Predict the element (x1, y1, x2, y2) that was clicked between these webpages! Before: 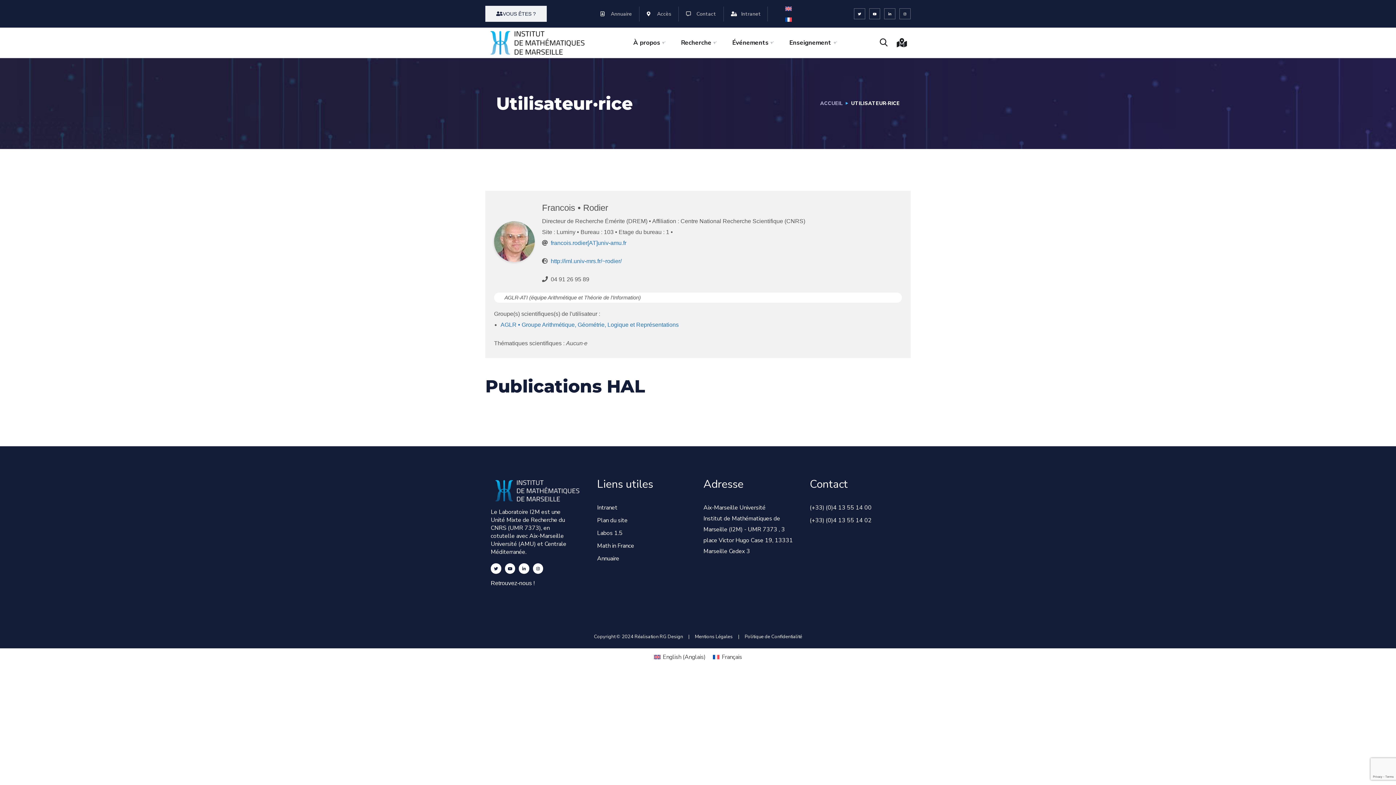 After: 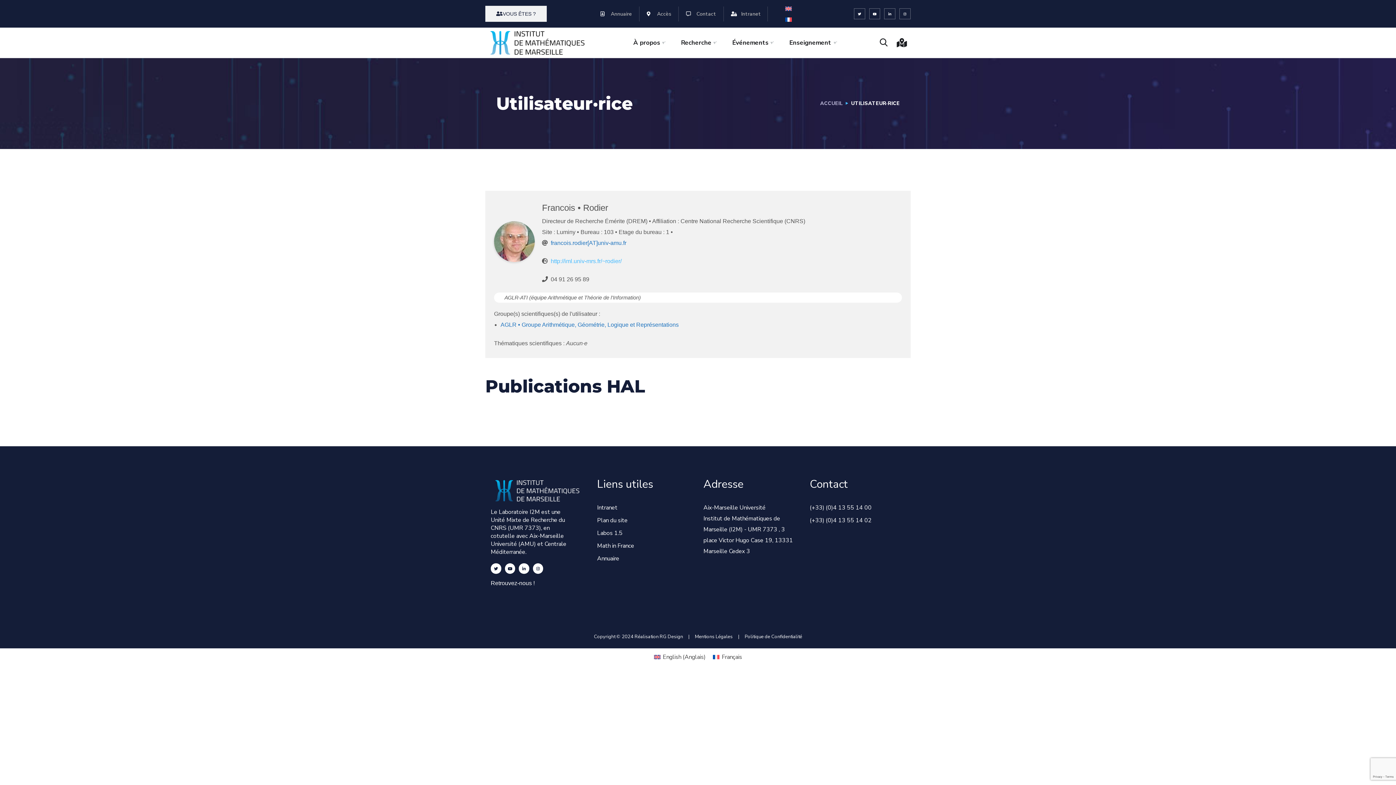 Action: bbox: (550, 258, 621, 264) label: http://iml.univ-mrs.fr/~rodier/